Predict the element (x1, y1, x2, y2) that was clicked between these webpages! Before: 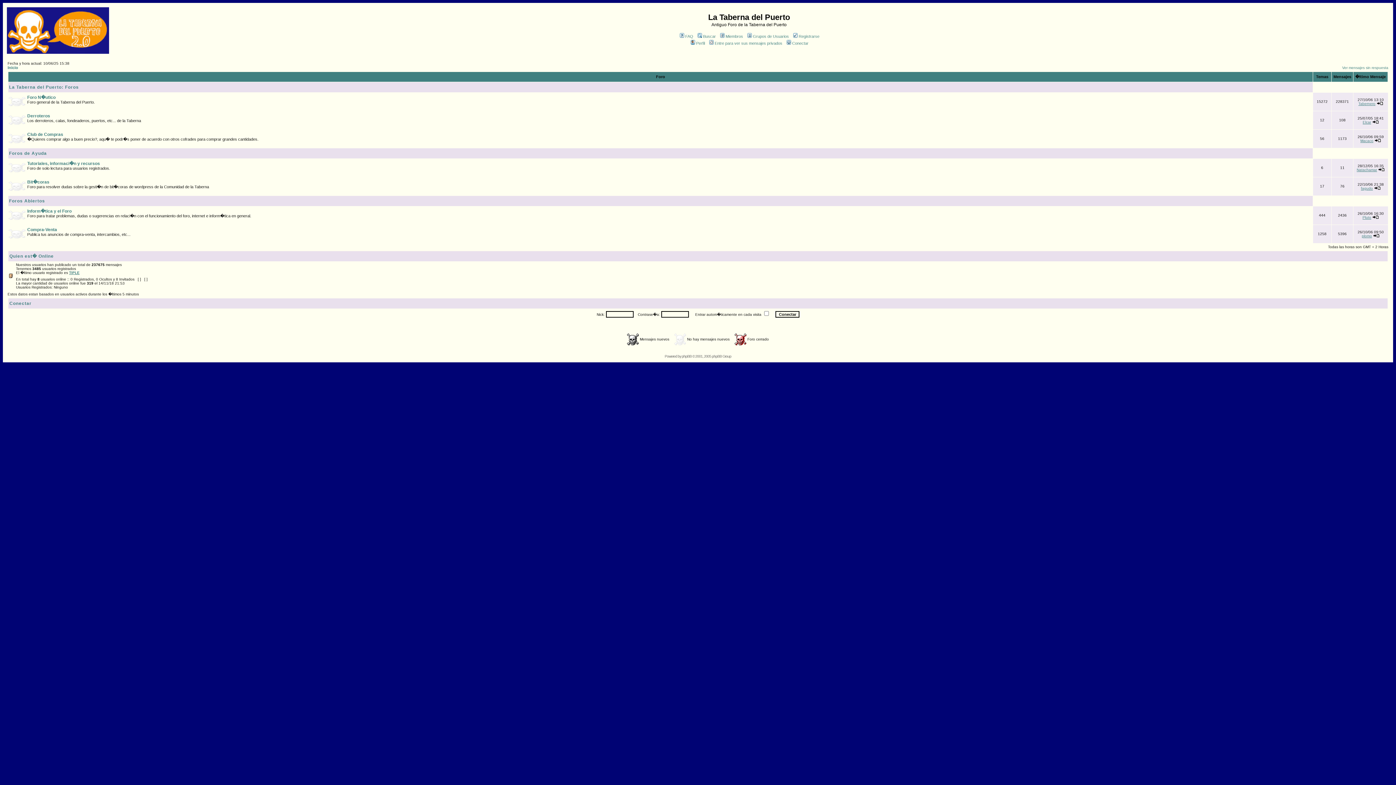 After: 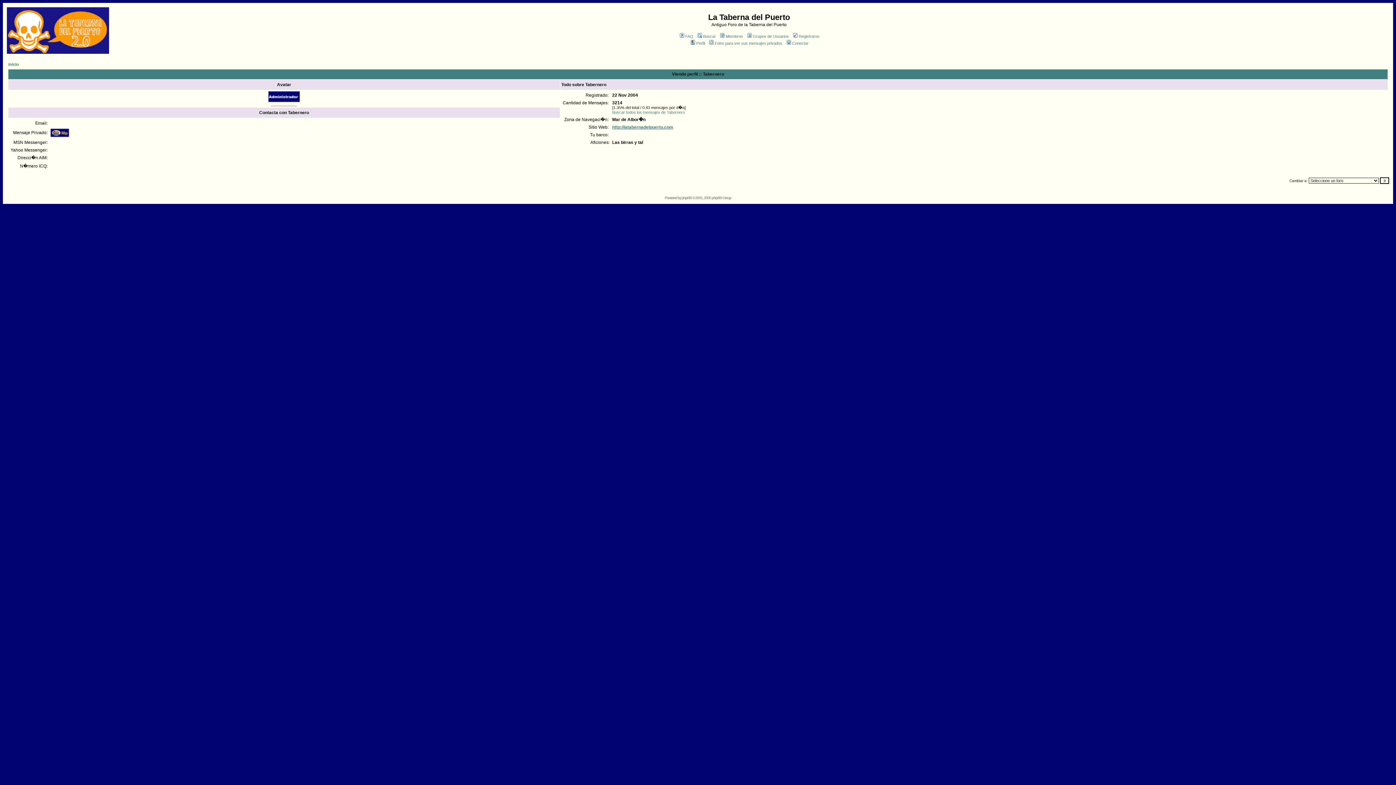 Action: label: Tabernero bbox: (1358, 101, 1375, 105)